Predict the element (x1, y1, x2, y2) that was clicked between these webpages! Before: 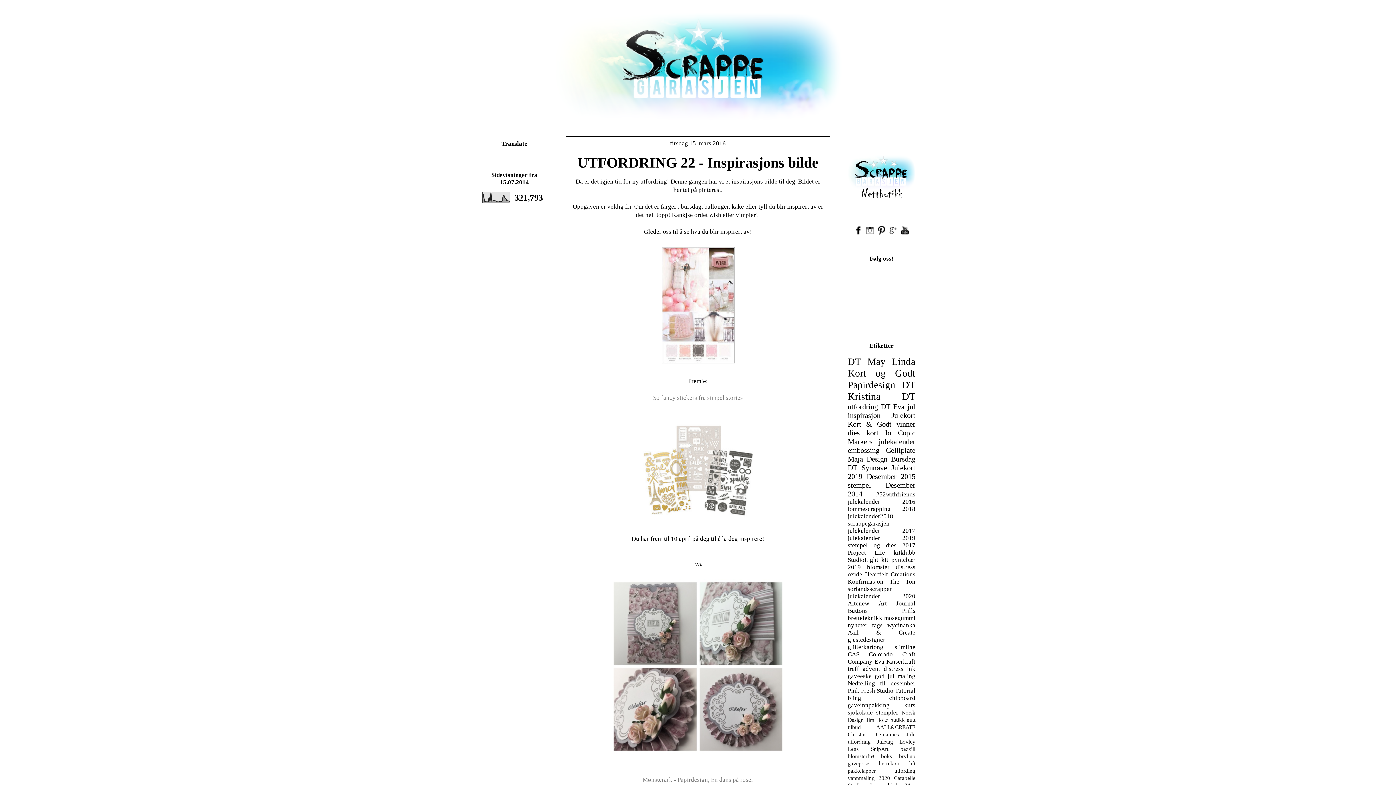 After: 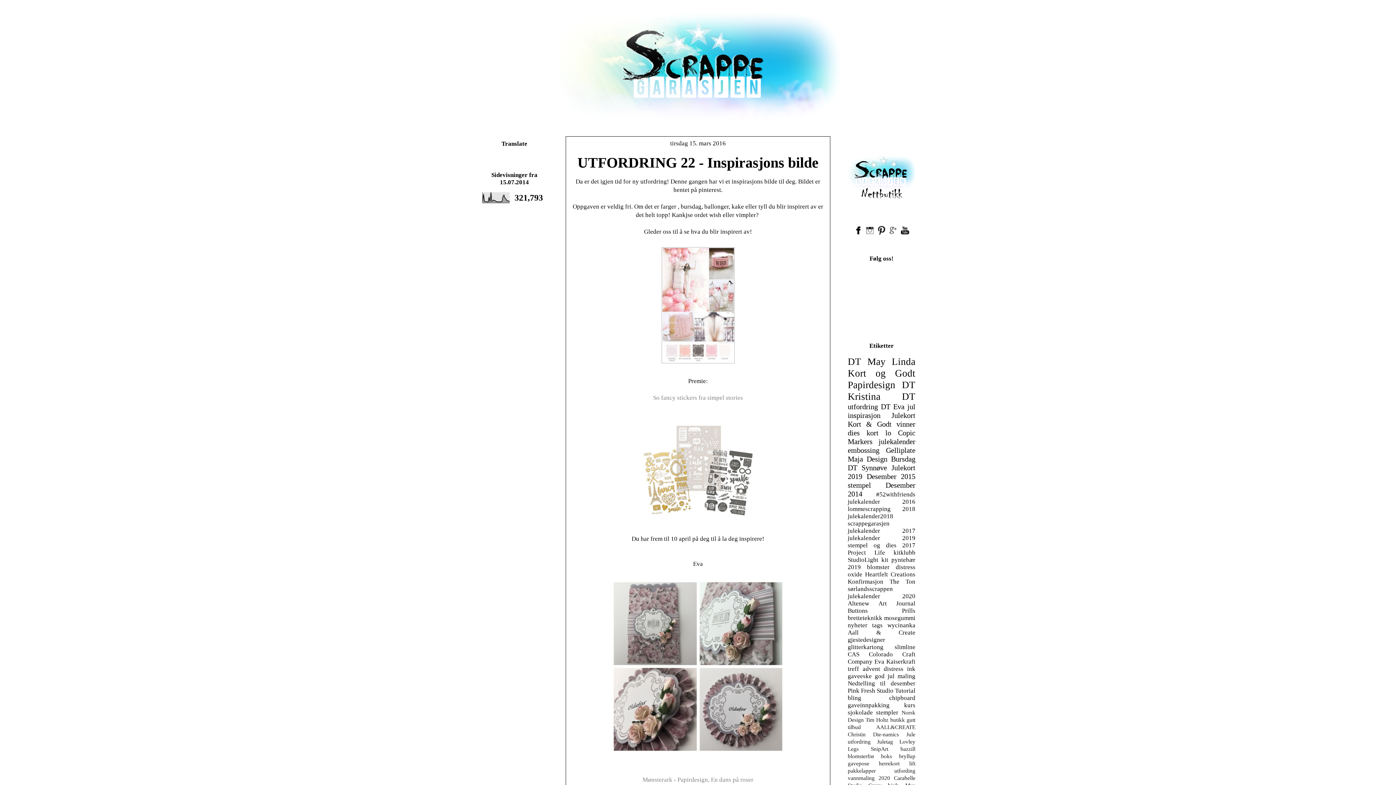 Action: bbox: (876, 230, 887, 237)